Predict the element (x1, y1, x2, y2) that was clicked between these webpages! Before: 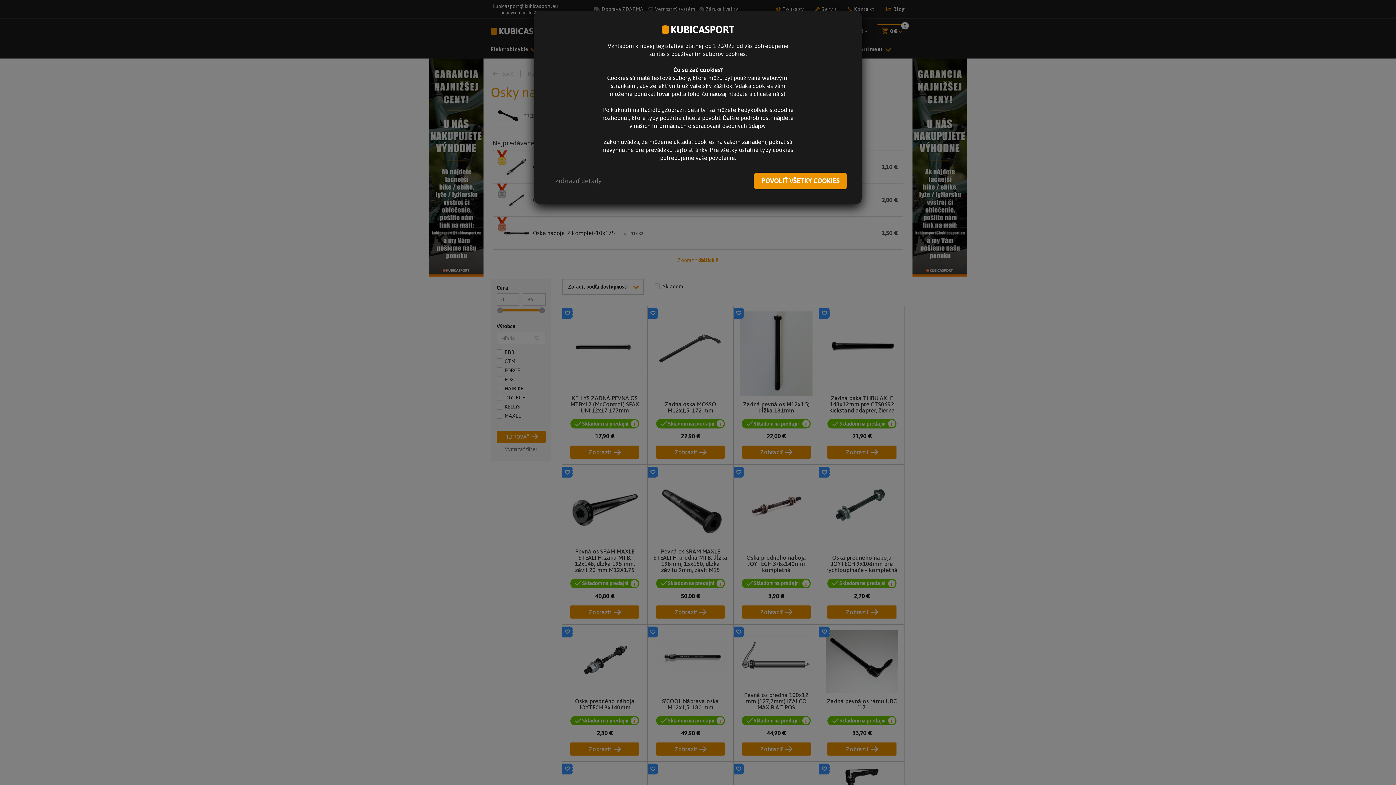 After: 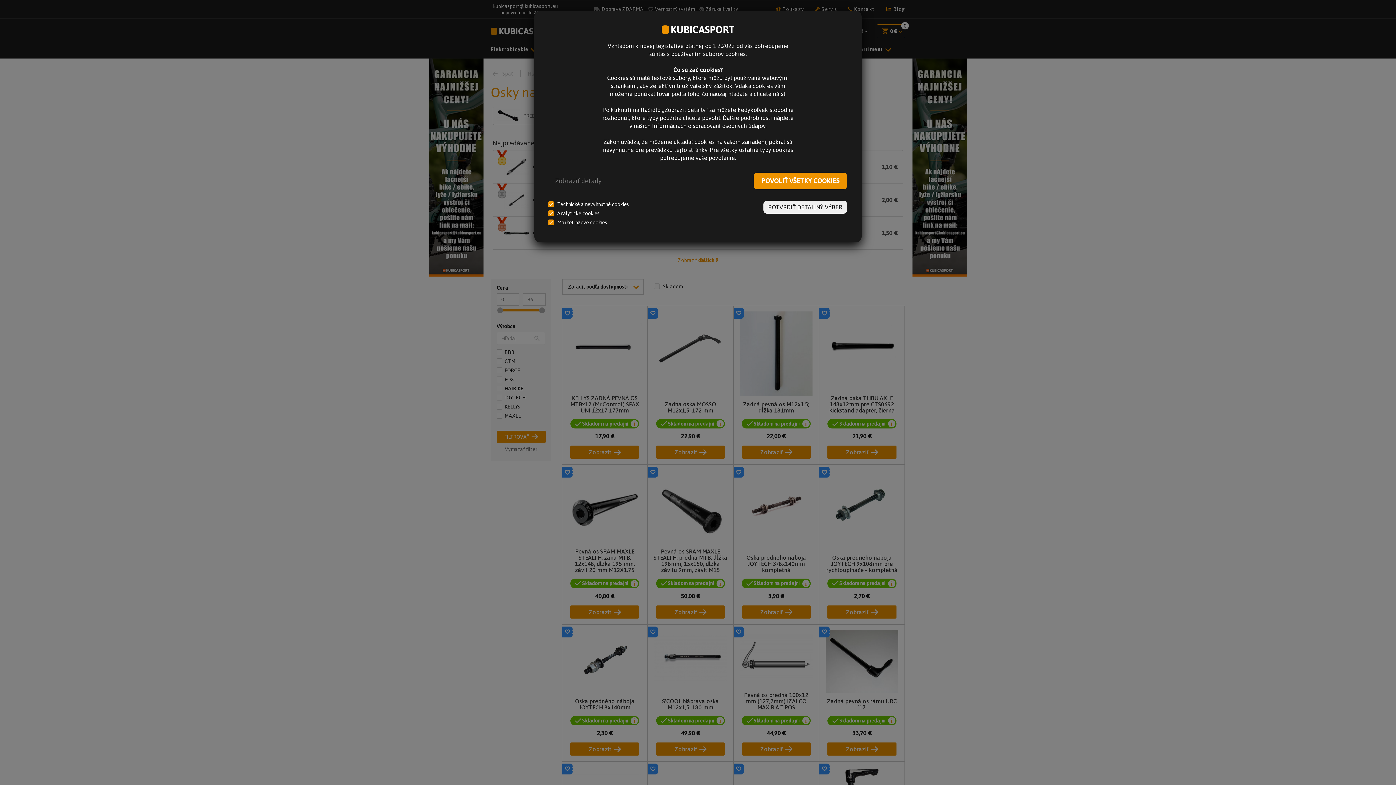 Action: bbox: (549, 172, 608, 189) label: Zobraziť detaily